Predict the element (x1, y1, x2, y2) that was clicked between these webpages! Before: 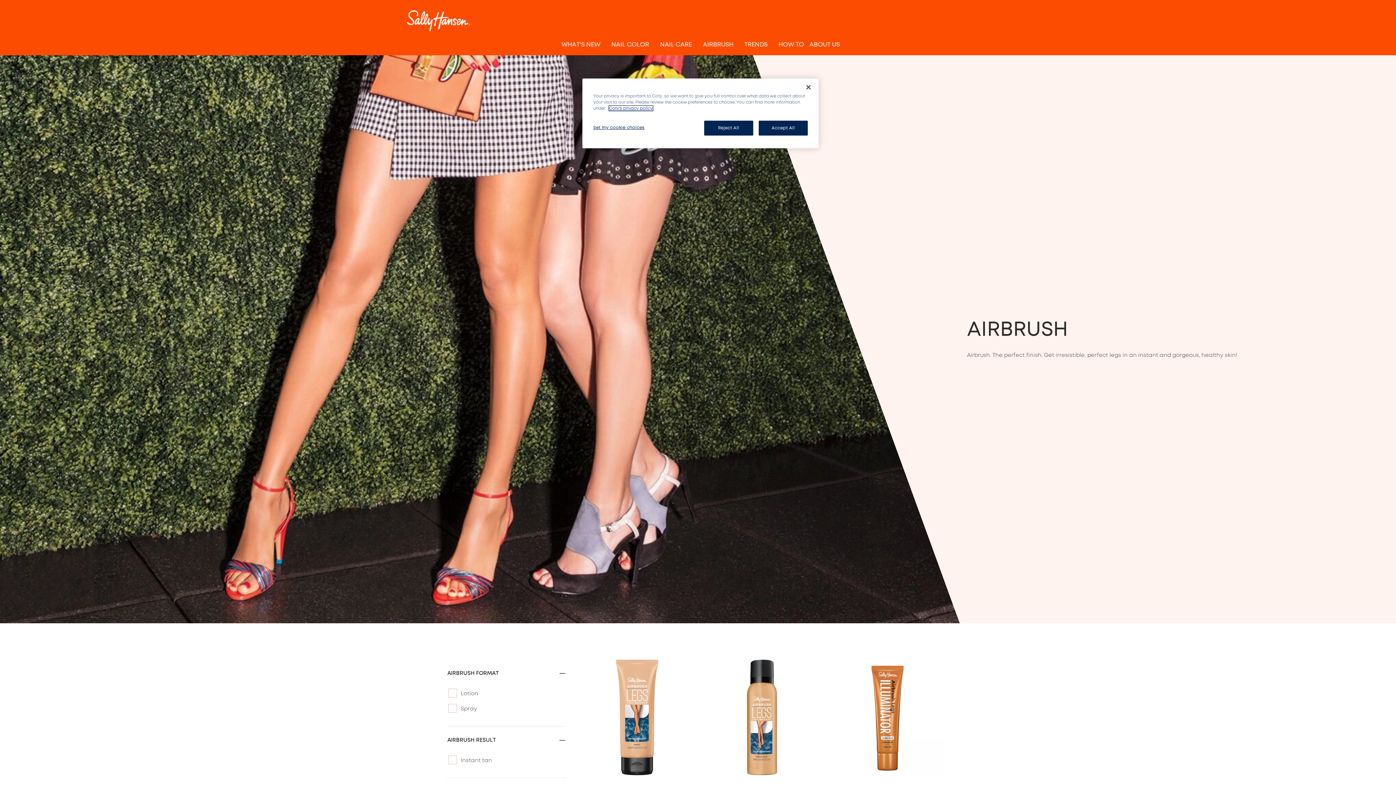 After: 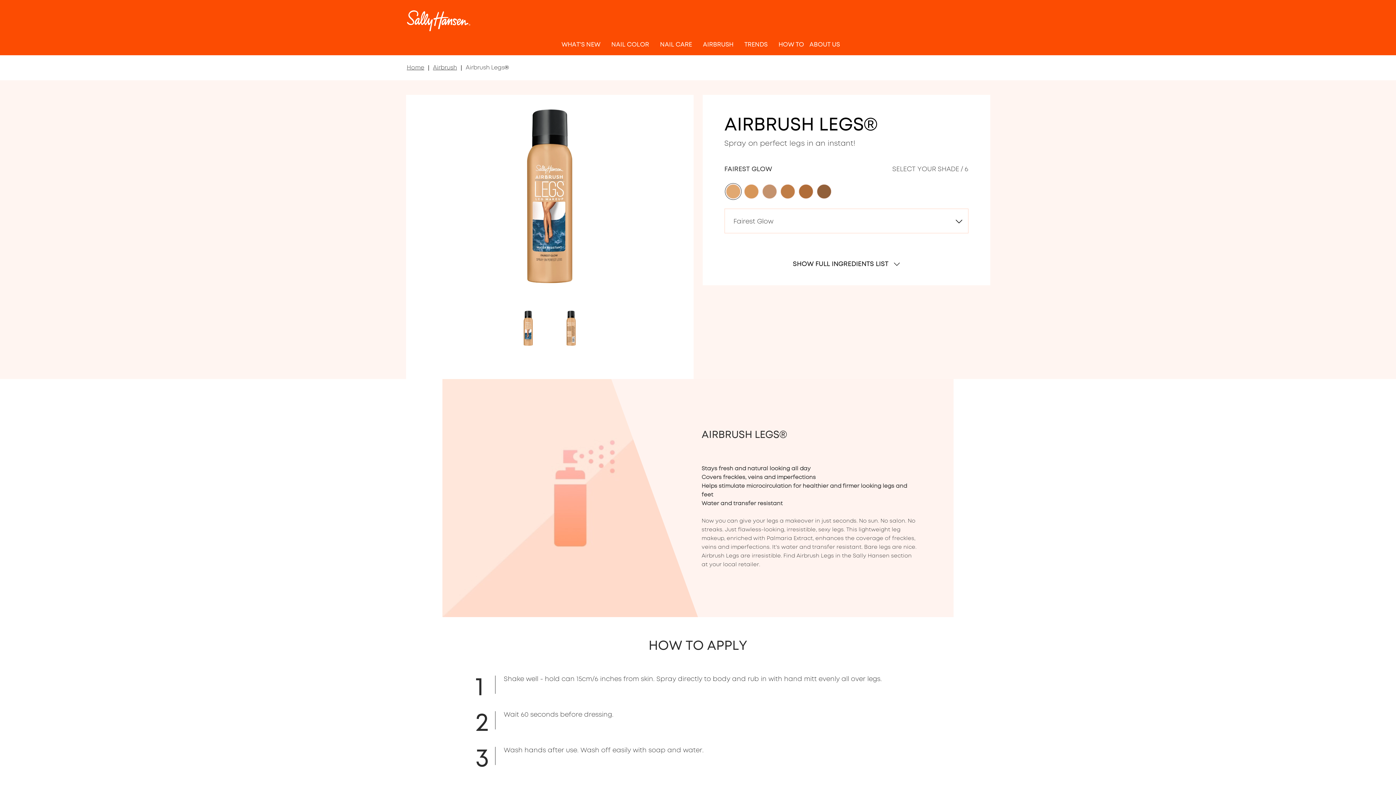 Action: bbox: (704, 660, 819, 873) label: AIRBRUSH LEGS®

Spray on perfect legs in an instant!